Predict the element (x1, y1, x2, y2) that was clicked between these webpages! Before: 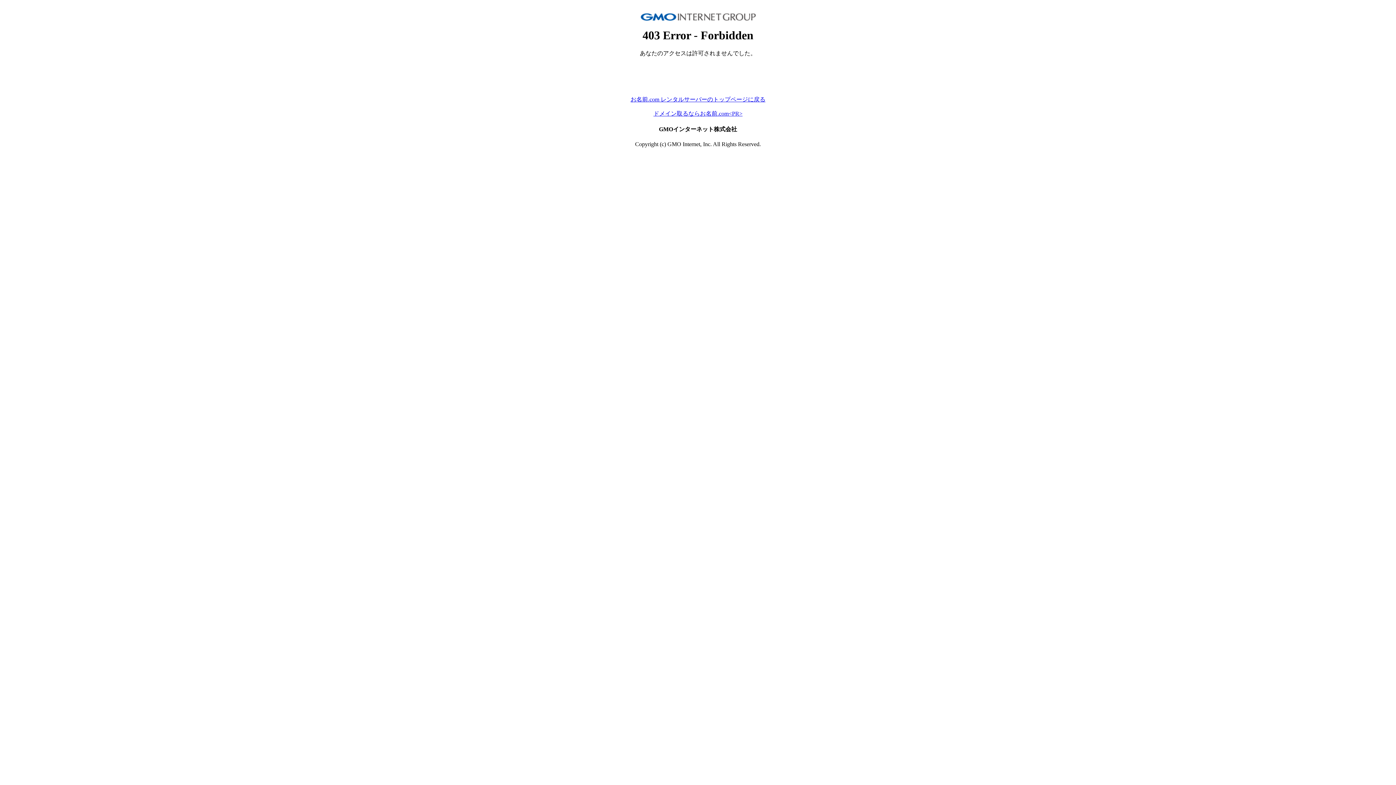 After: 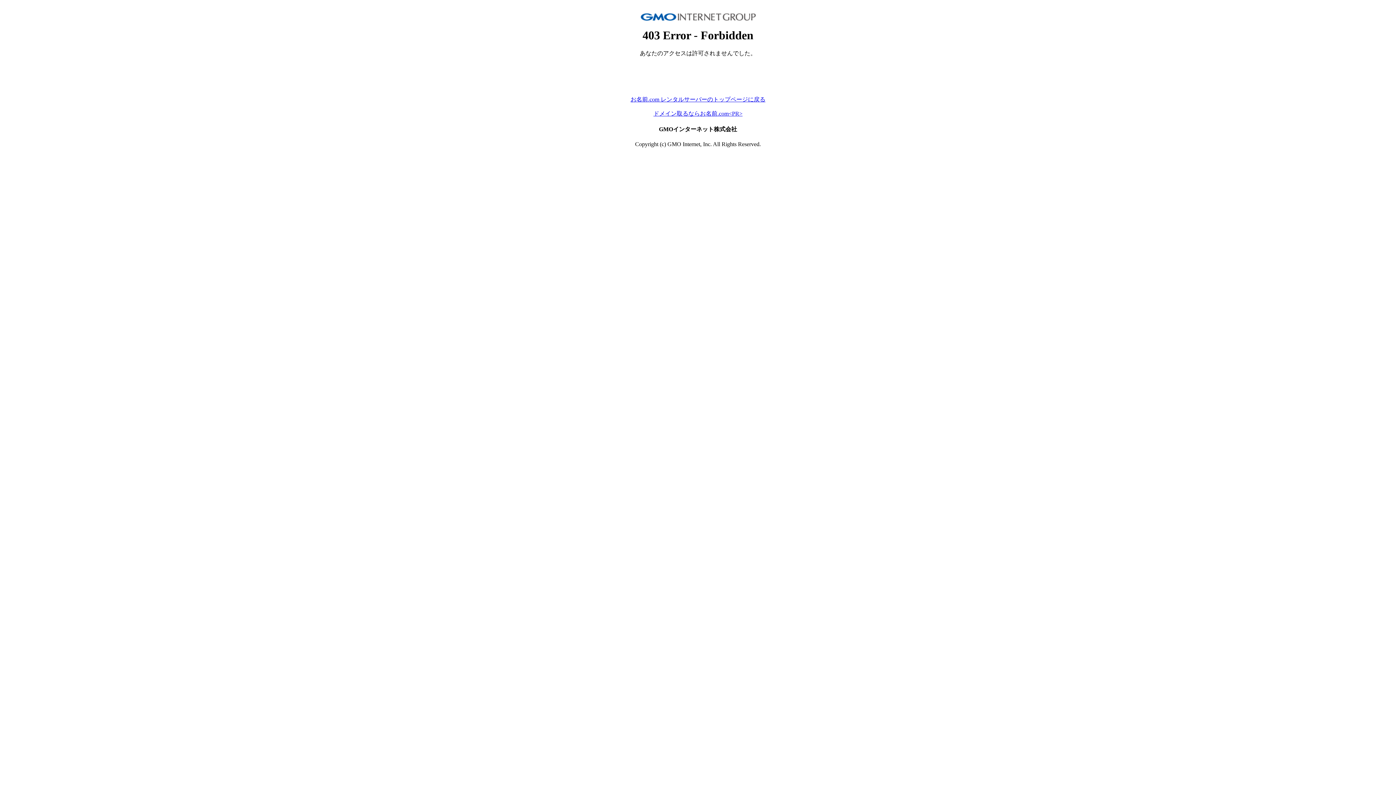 Action: label: ドメイン取るならお名前.com<PR> bbox: (653, 110, 742, 116)